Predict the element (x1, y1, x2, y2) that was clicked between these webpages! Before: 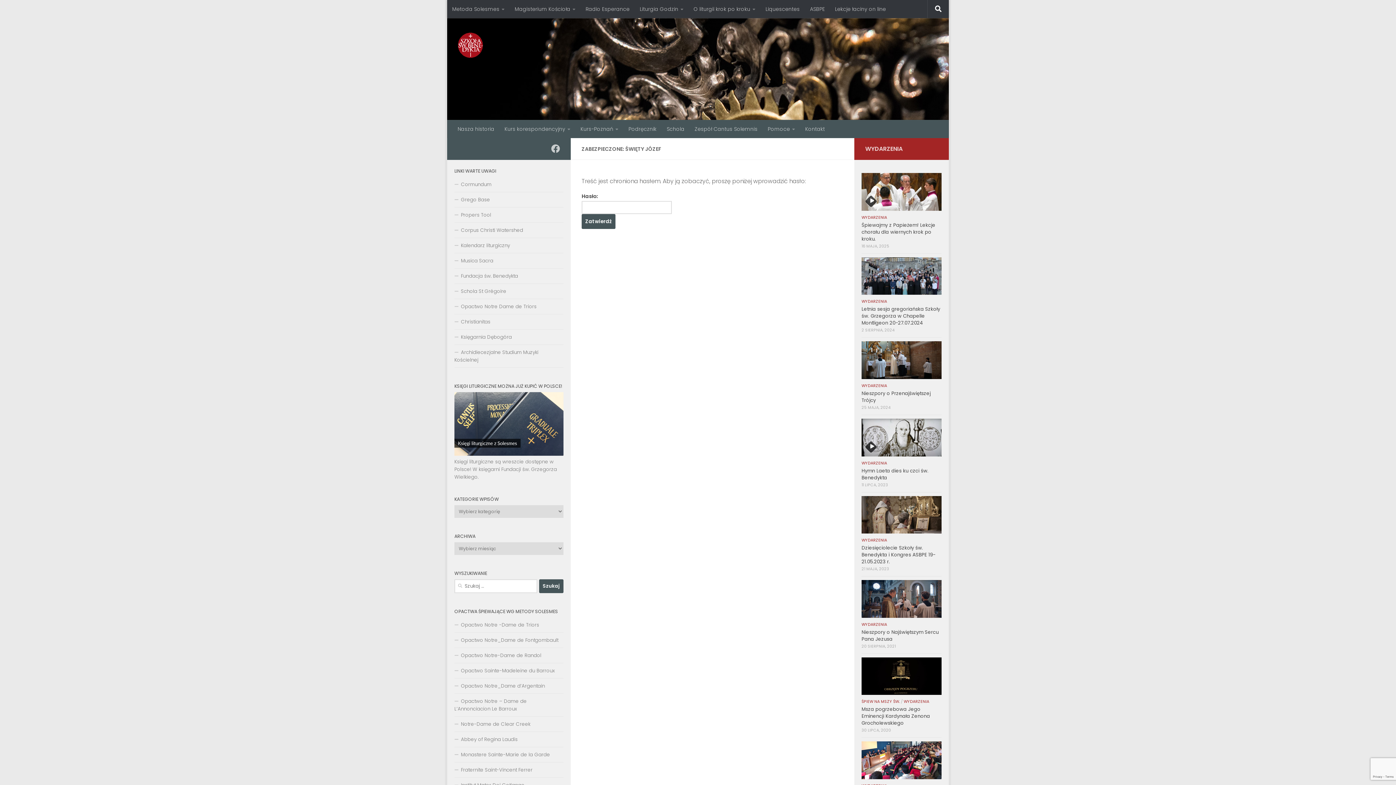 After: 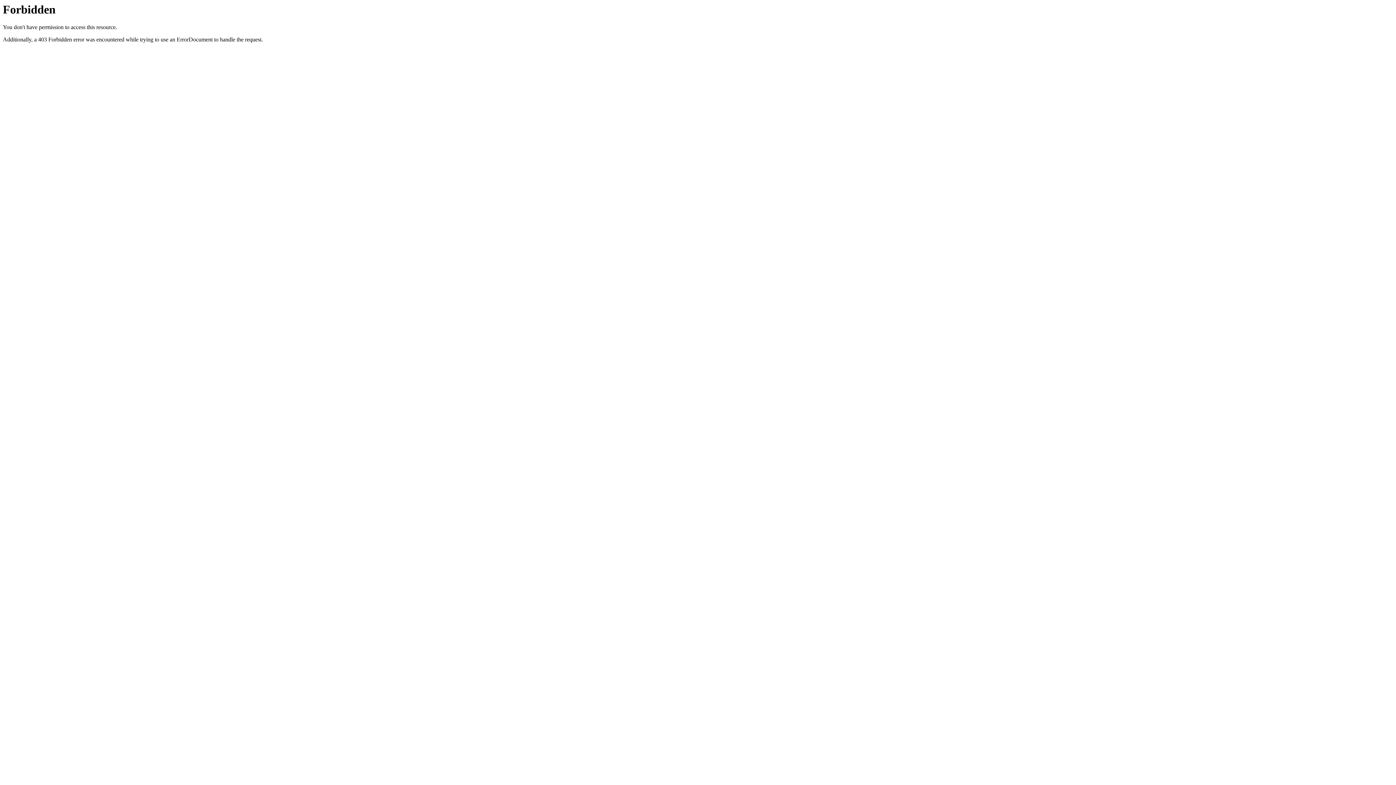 Action: bbox: (454, 345, 563, 368) label: Archidiecezjalne Studium Muzyki Kościelnej